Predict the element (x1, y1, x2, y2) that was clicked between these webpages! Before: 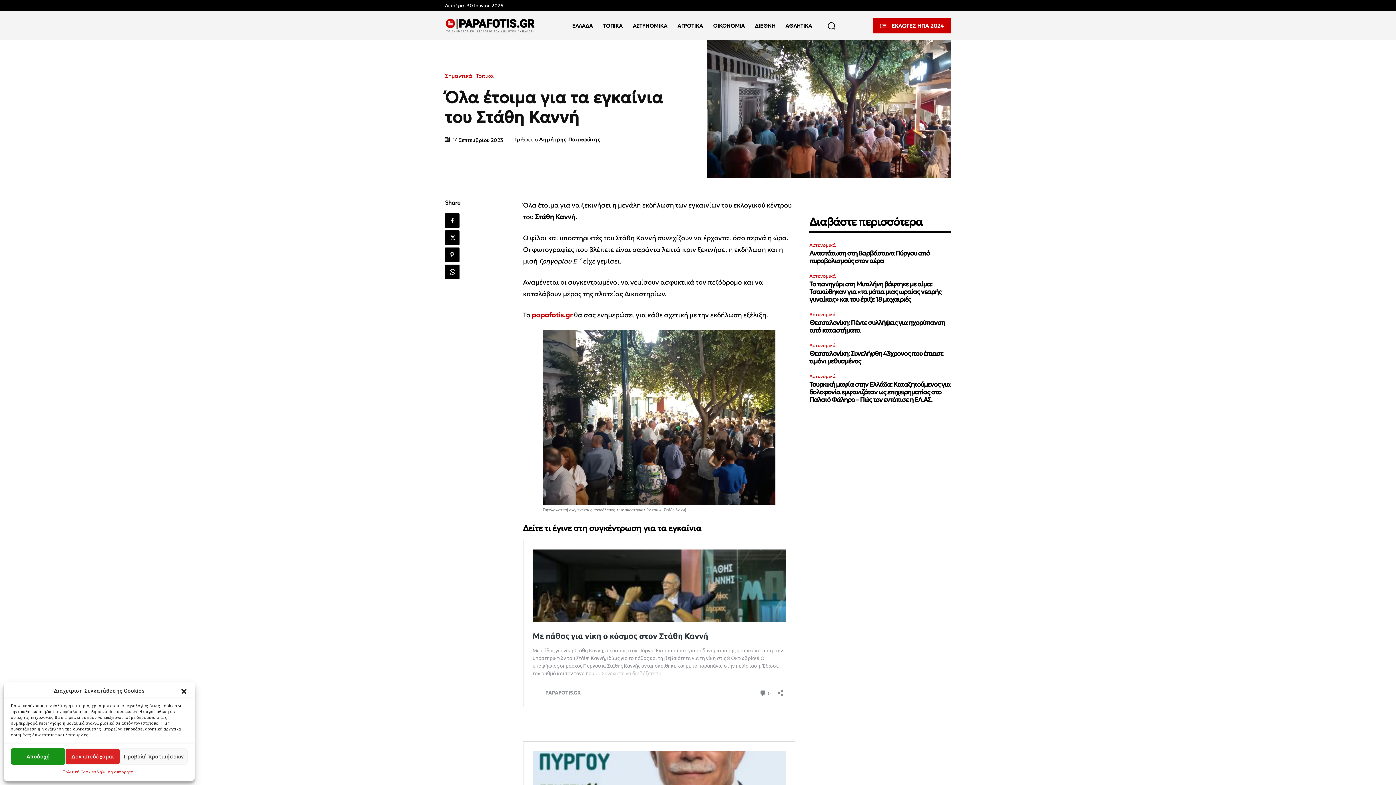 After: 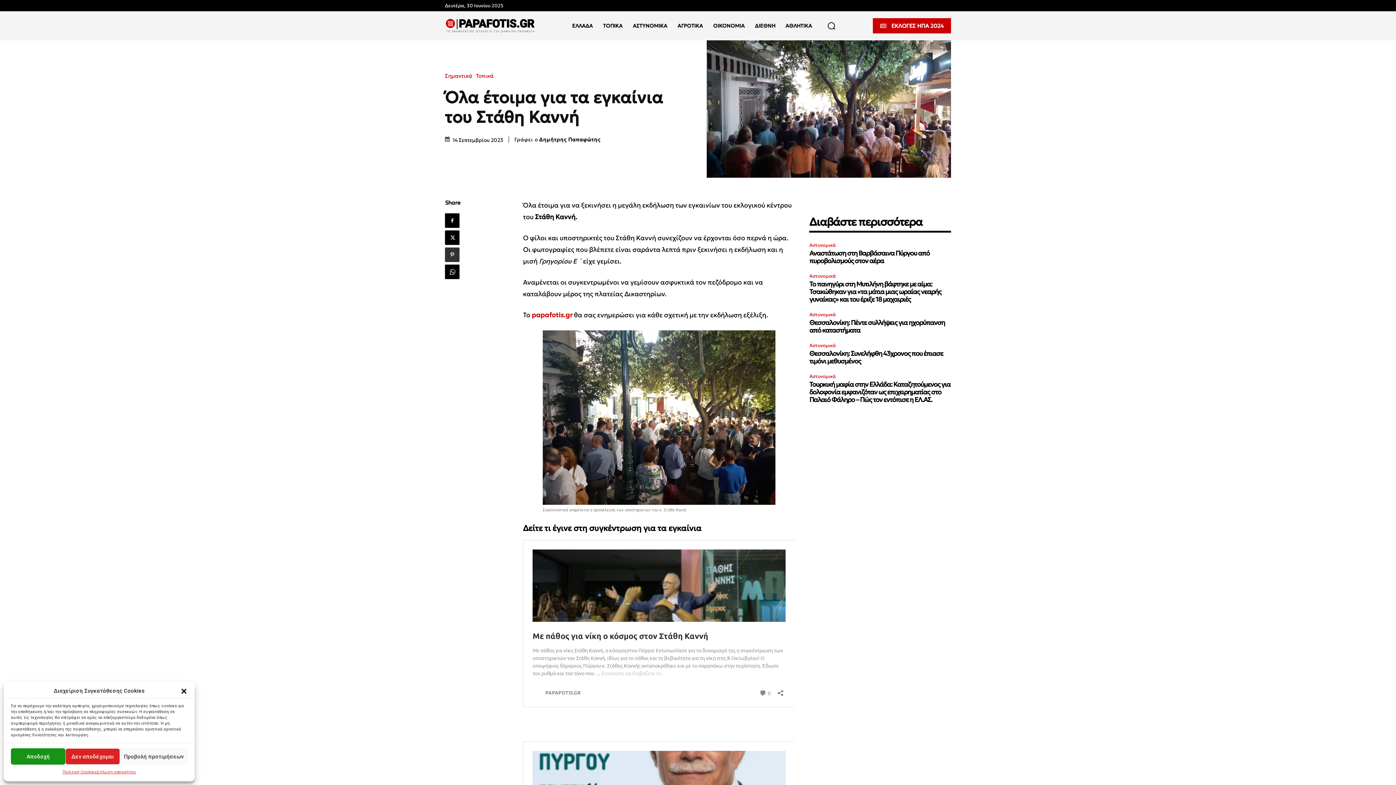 Action: bbox: (445, 247, 459, 262)